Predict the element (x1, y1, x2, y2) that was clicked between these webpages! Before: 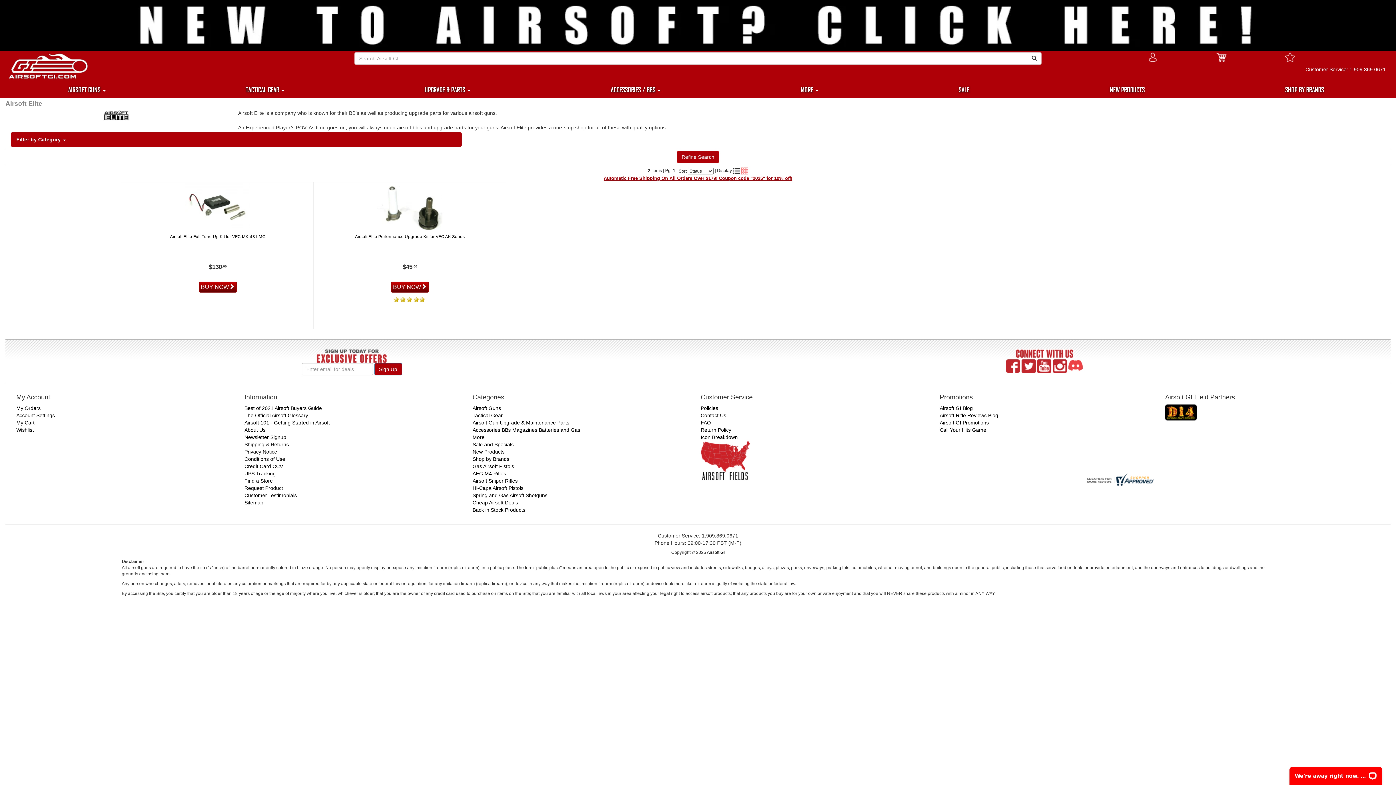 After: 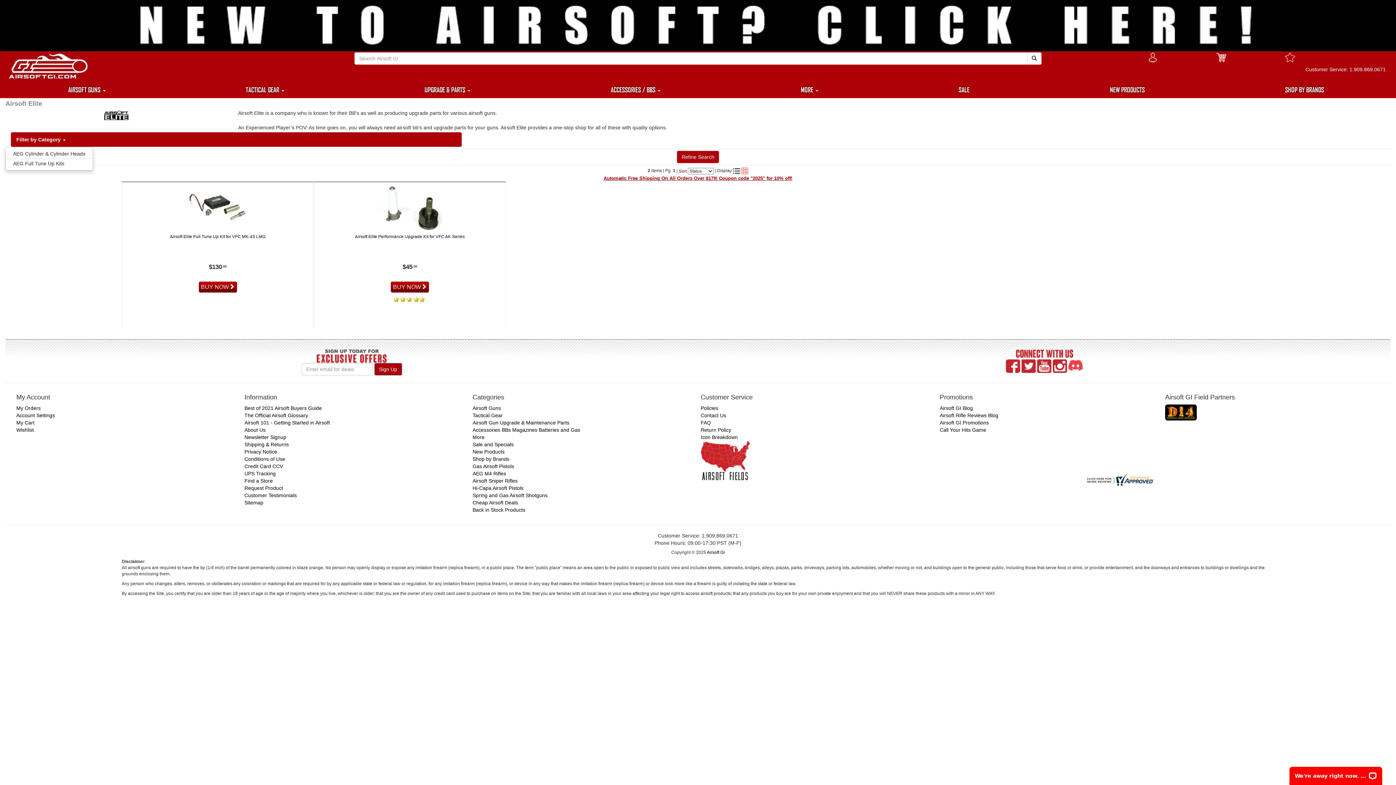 Action: label: Filter by Category  bbox: (10, 132, 461, 147)